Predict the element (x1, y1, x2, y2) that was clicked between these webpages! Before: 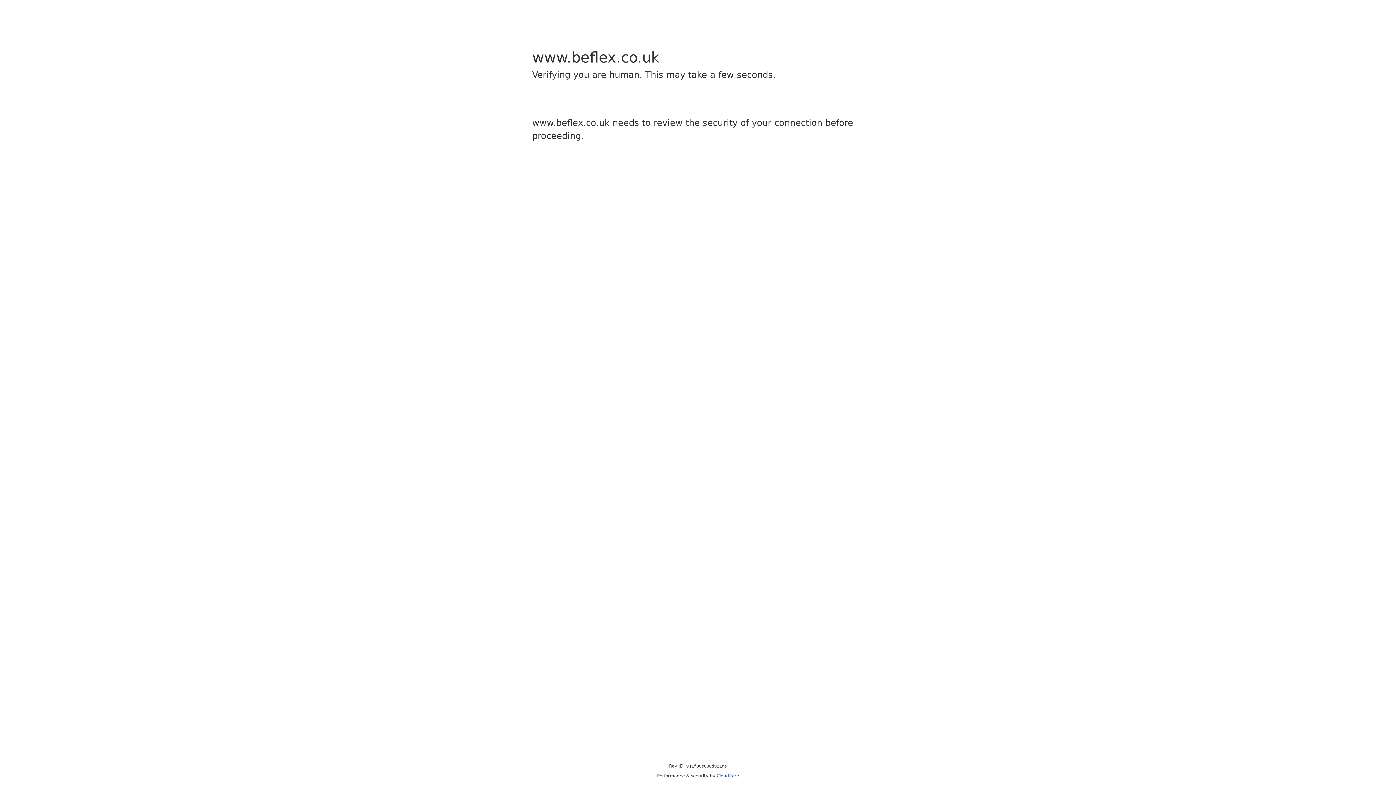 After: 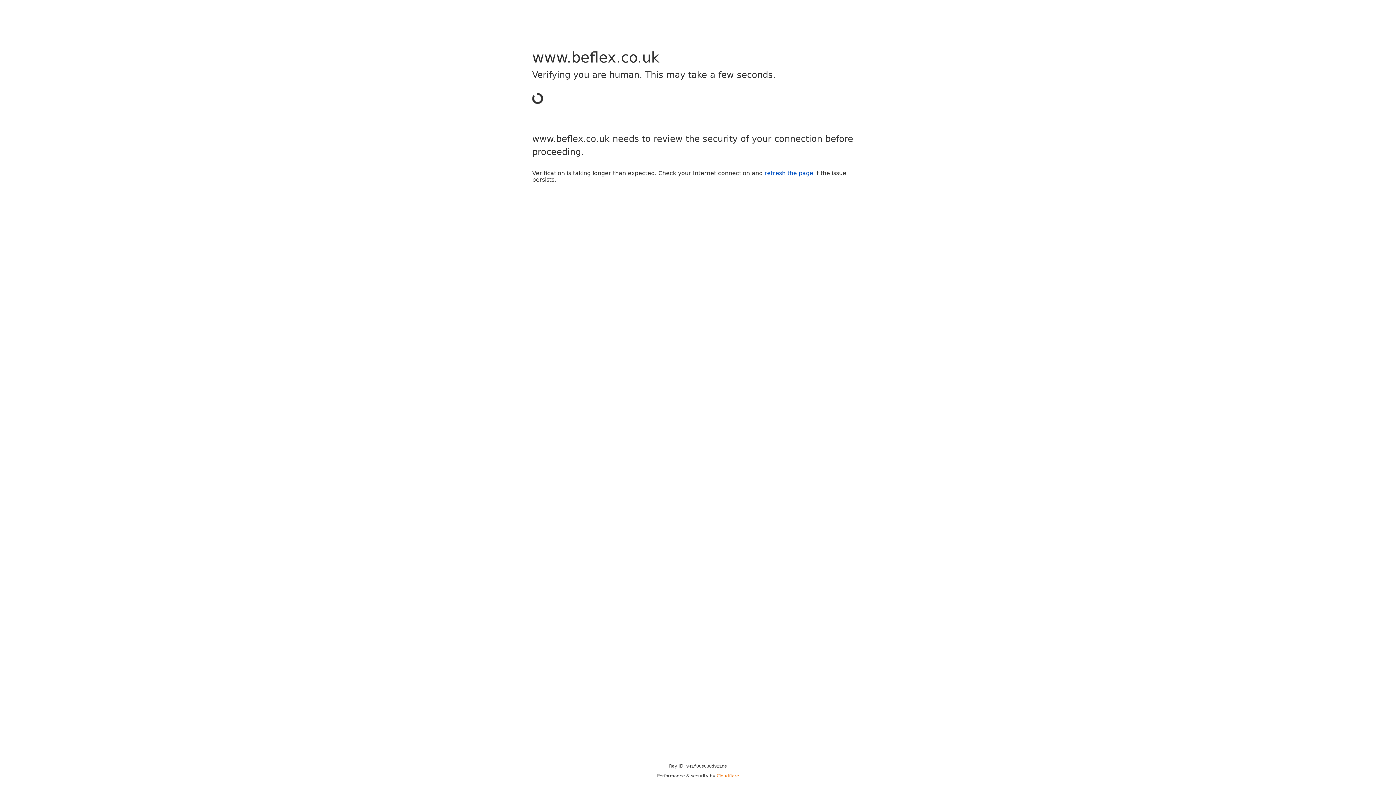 Action: label: Cloudflare bbox: (716, 773, 739, 778)